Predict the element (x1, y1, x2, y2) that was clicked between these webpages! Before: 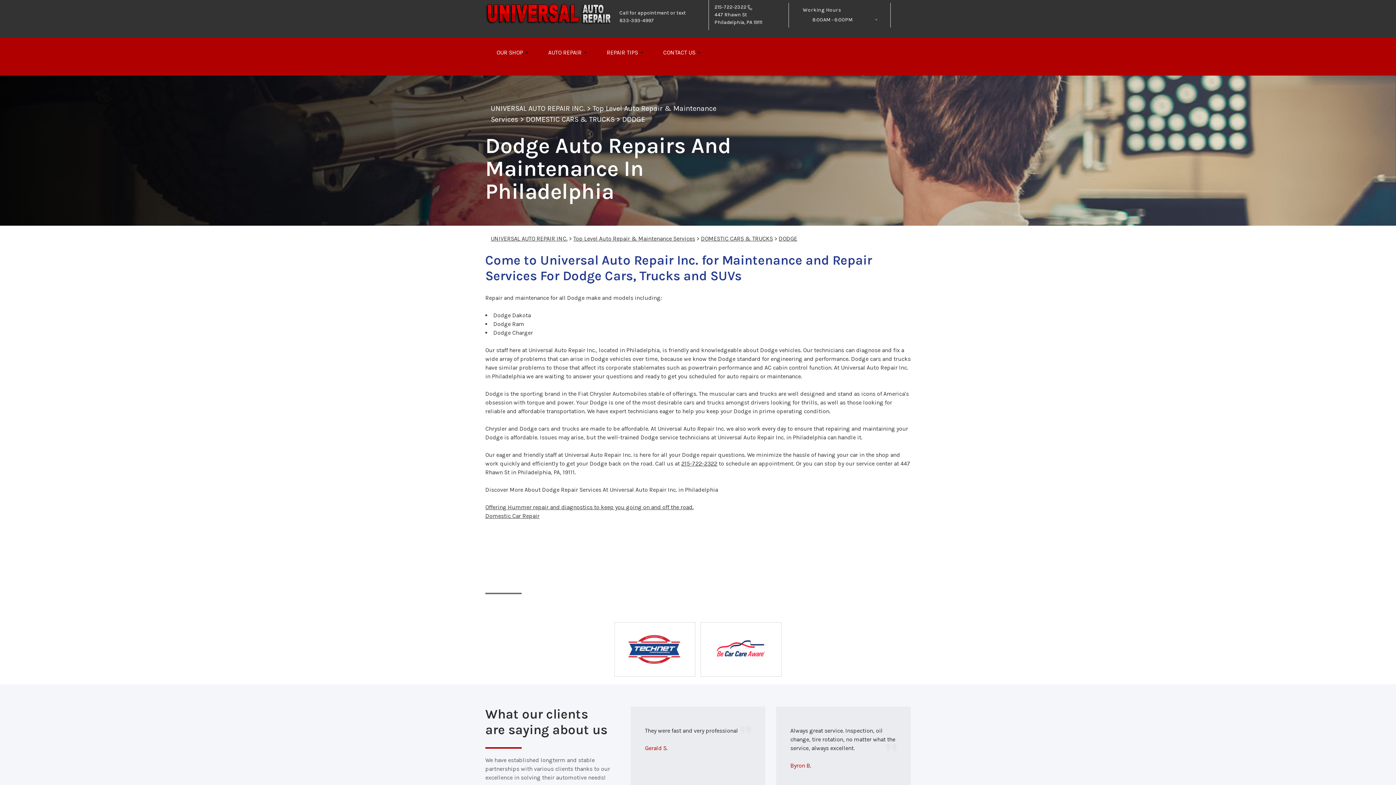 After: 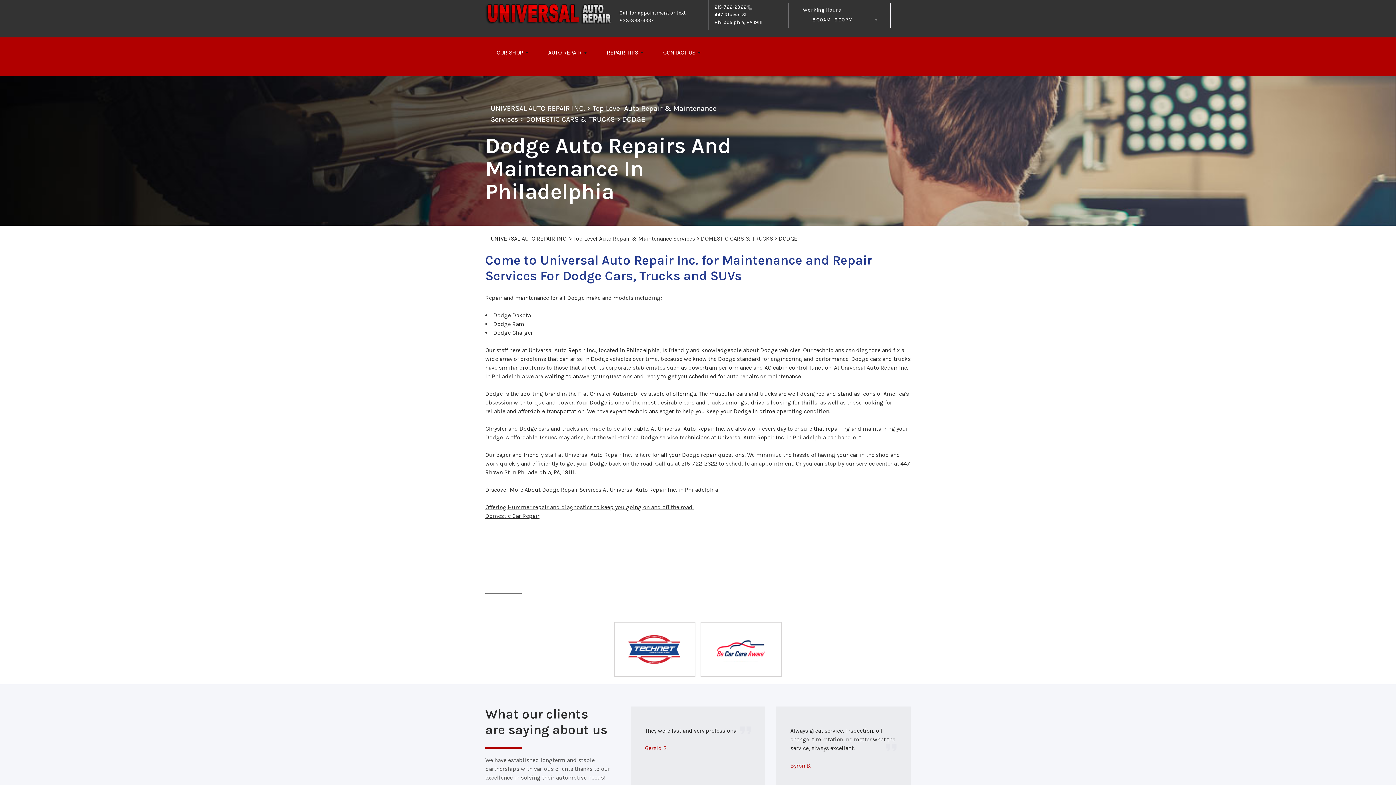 Action: bbox: (778, 235, 797, 242) label: DODGE